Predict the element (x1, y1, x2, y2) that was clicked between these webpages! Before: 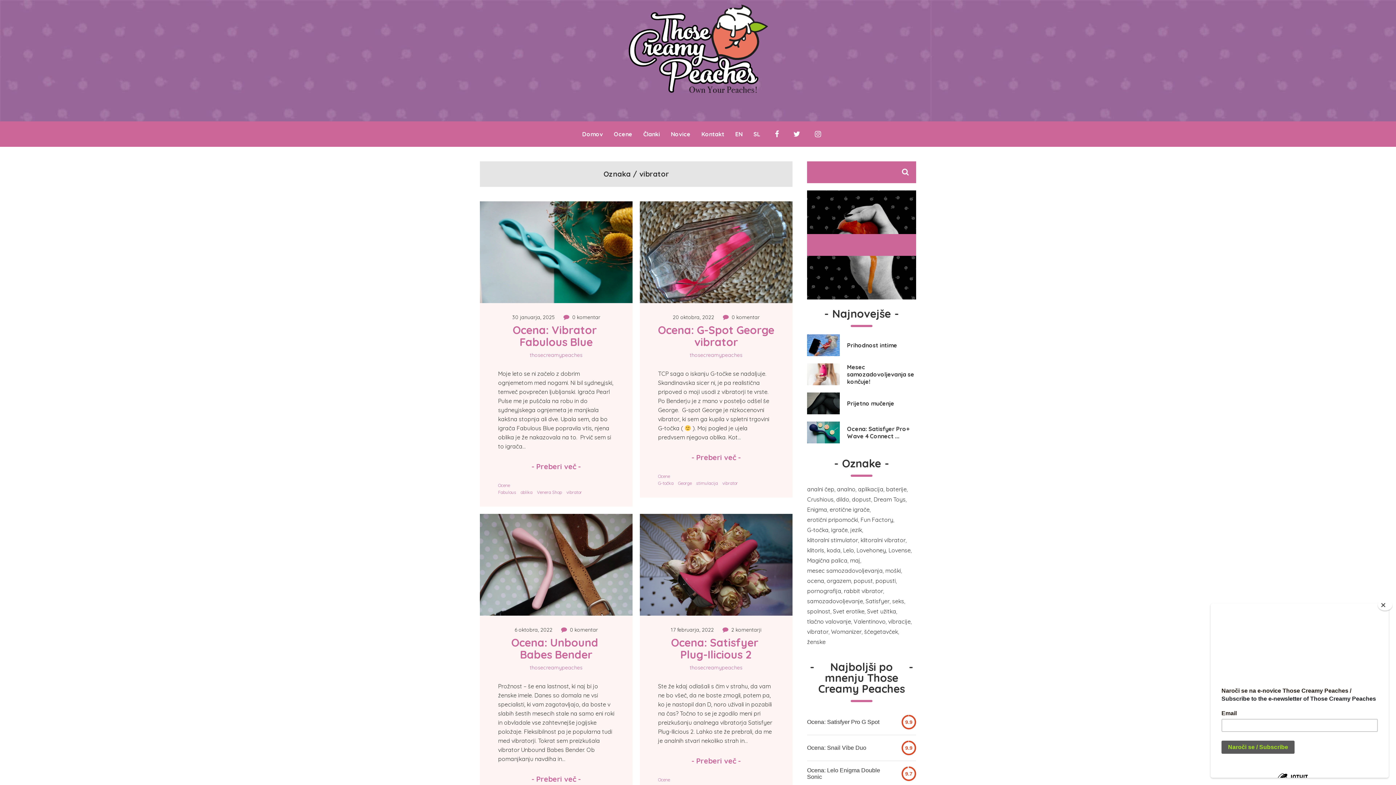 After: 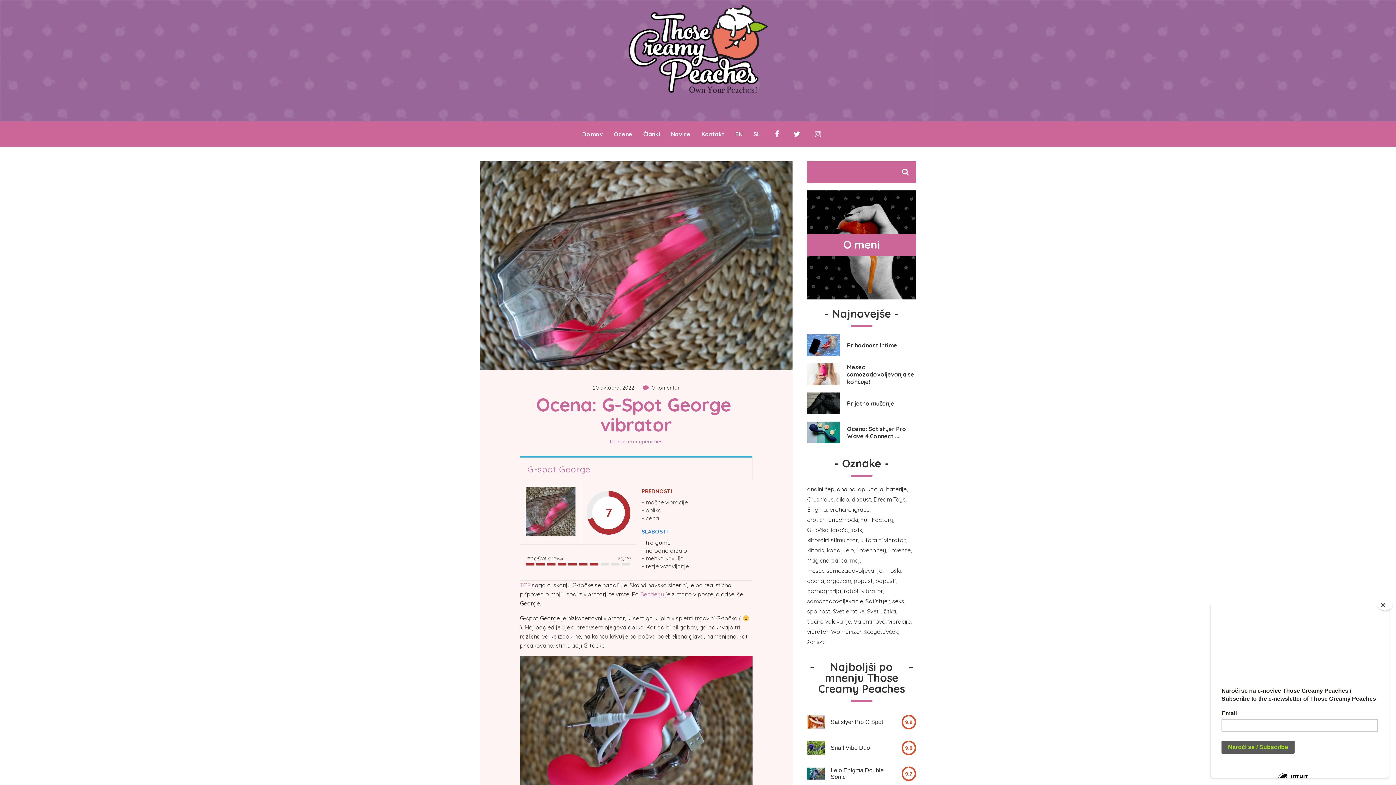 Action: bbox: (672, 314, 714, 320) label: 20 oktobra, 2022